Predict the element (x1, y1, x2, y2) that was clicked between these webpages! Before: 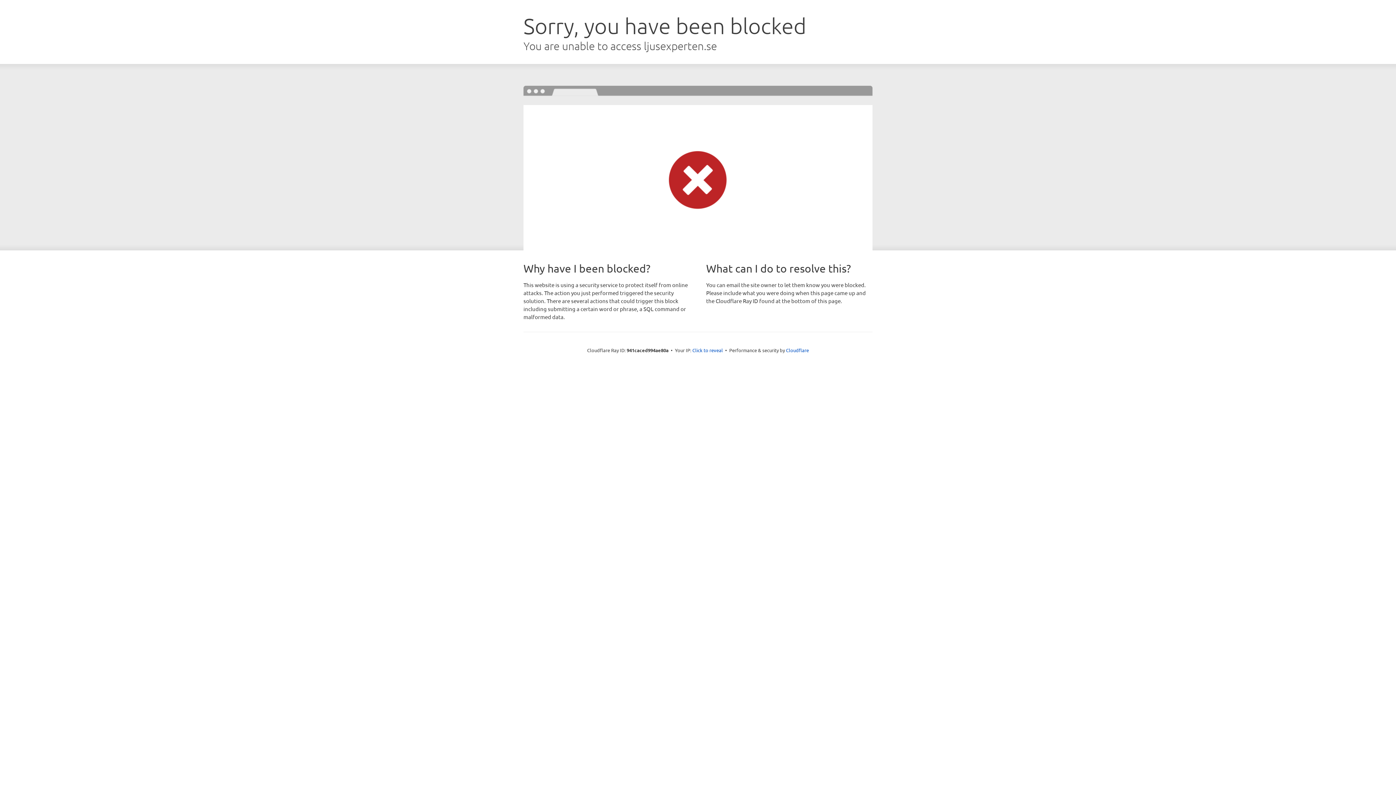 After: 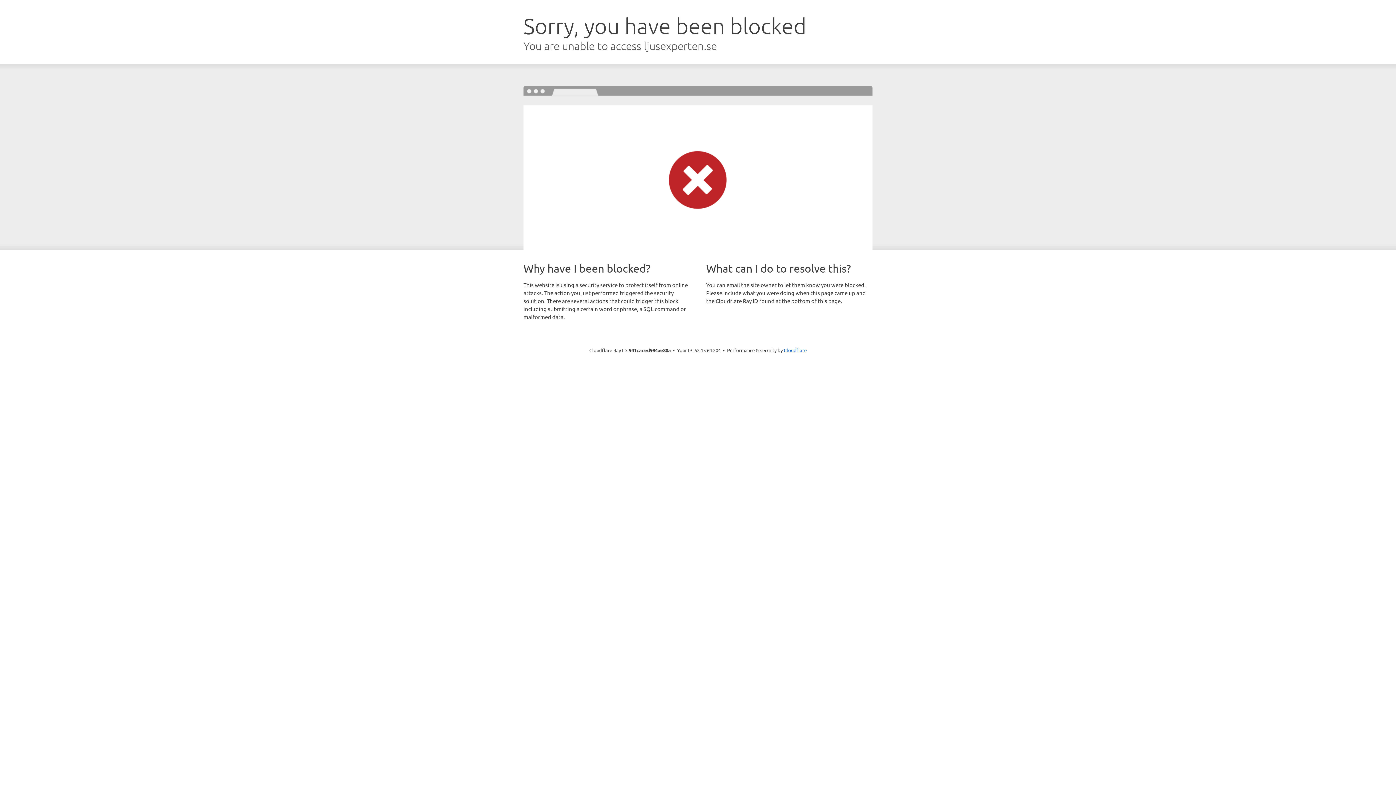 Action: bbox: (692, 346, 723, 353) label: Click to reveal